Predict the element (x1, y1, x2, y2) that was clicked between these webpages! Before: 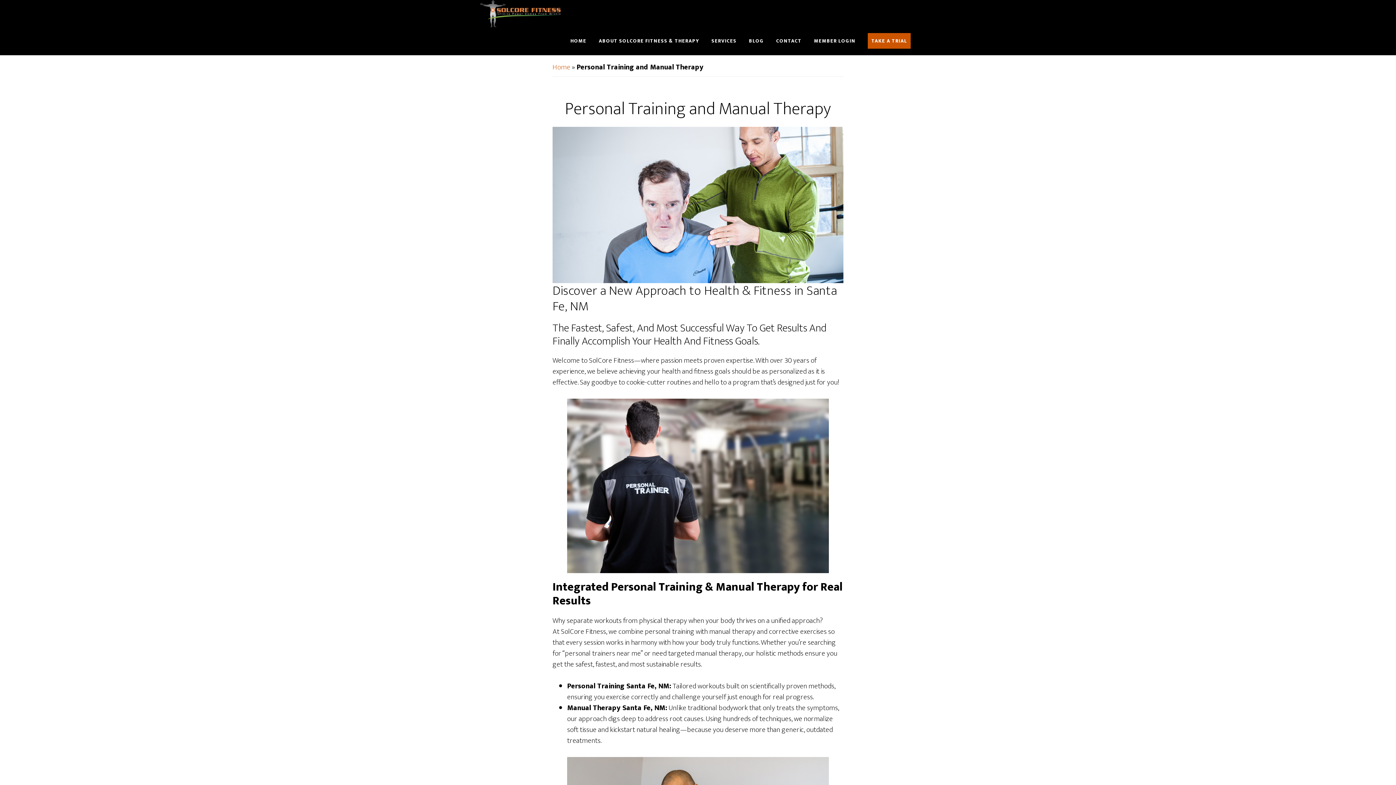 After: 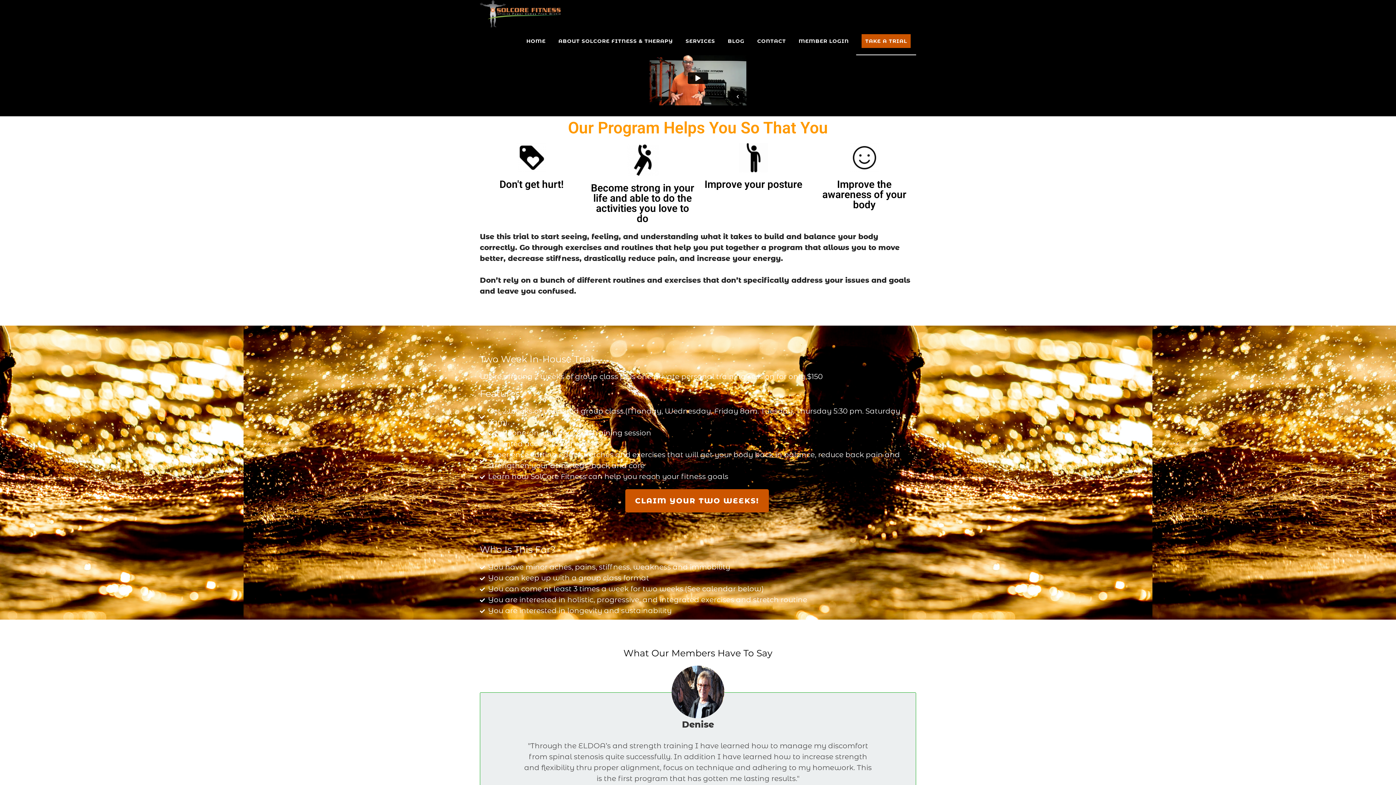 Action: label: TAKE A TRIAL bbox: (862, 27, 916, 55)